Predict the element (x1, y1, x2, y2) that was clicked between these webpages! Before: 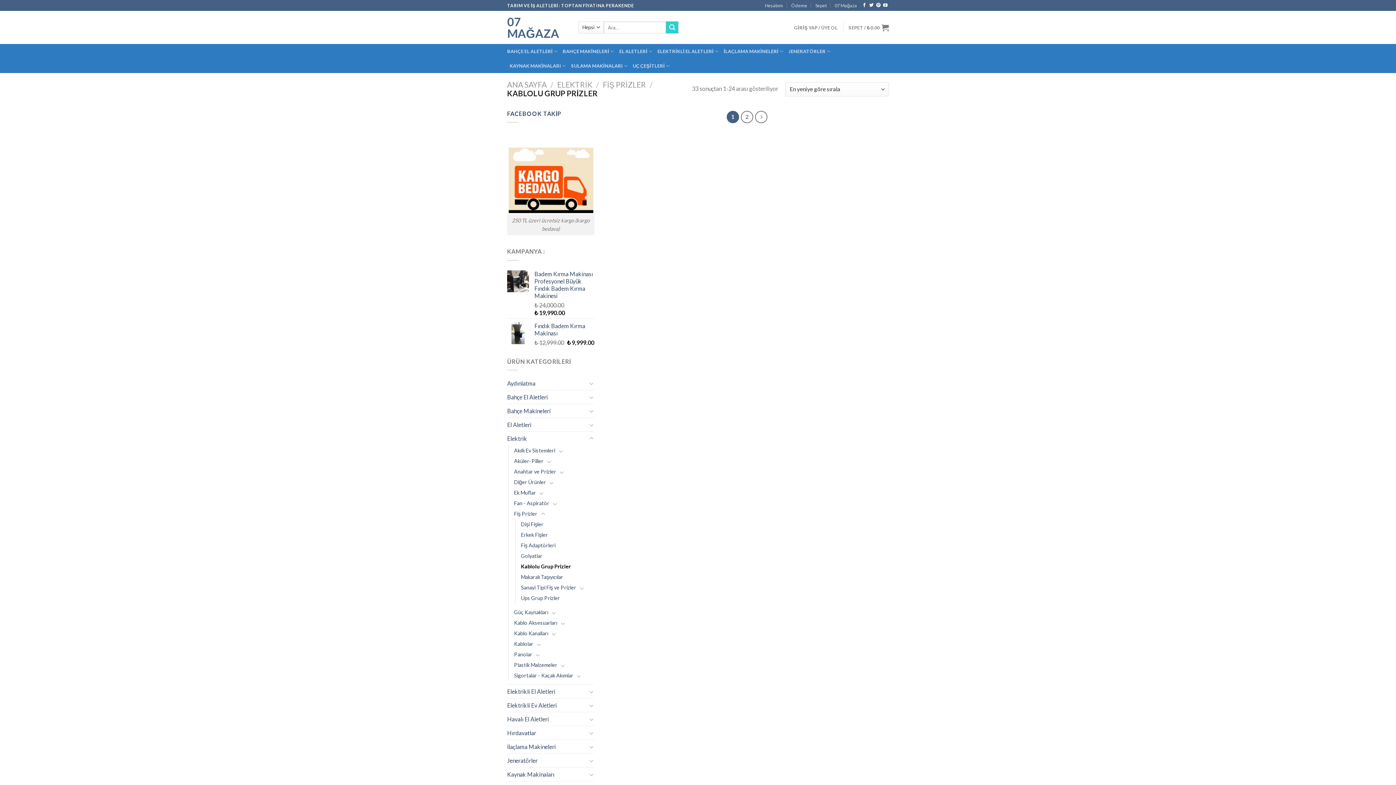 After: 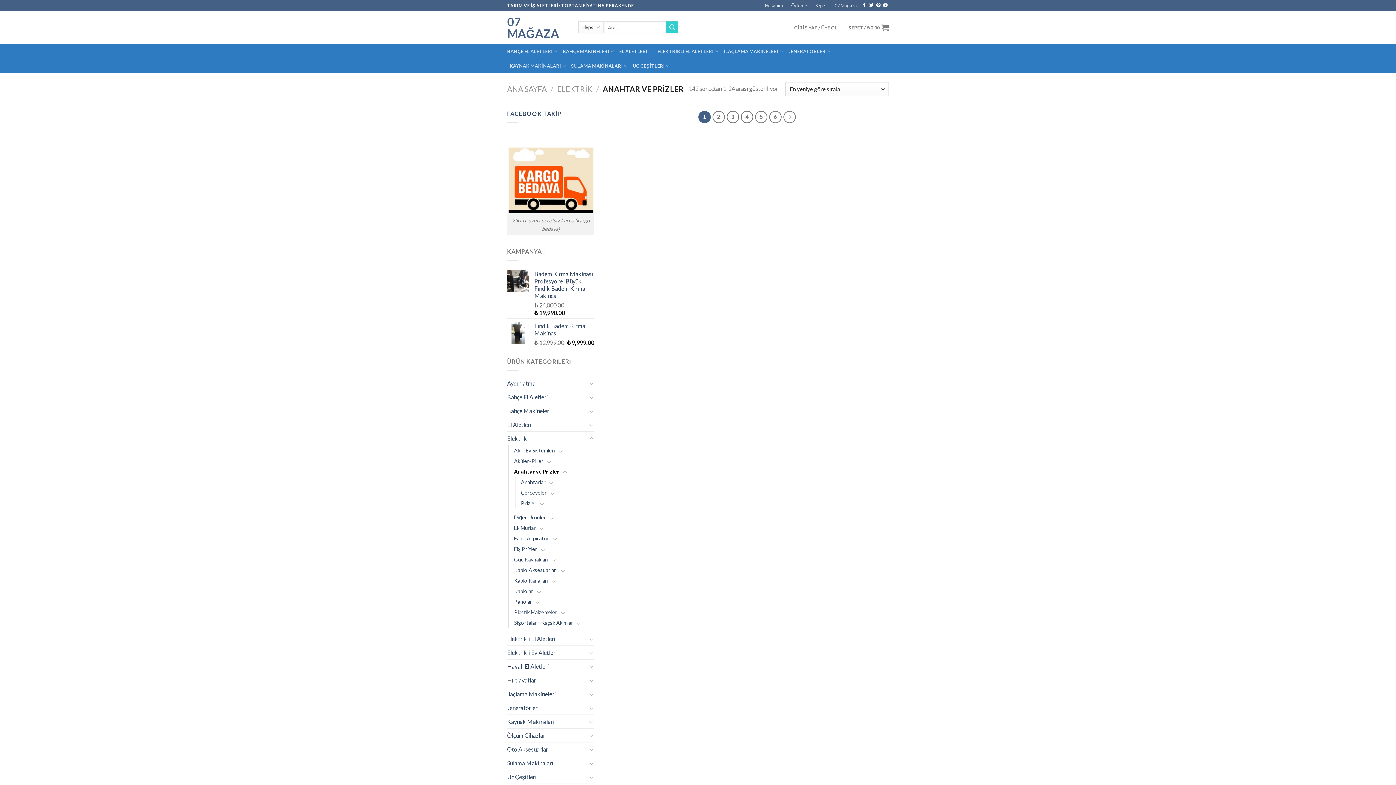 Action: bbox: (514, 466, 556, 477) label: Anahtar ve Prizler